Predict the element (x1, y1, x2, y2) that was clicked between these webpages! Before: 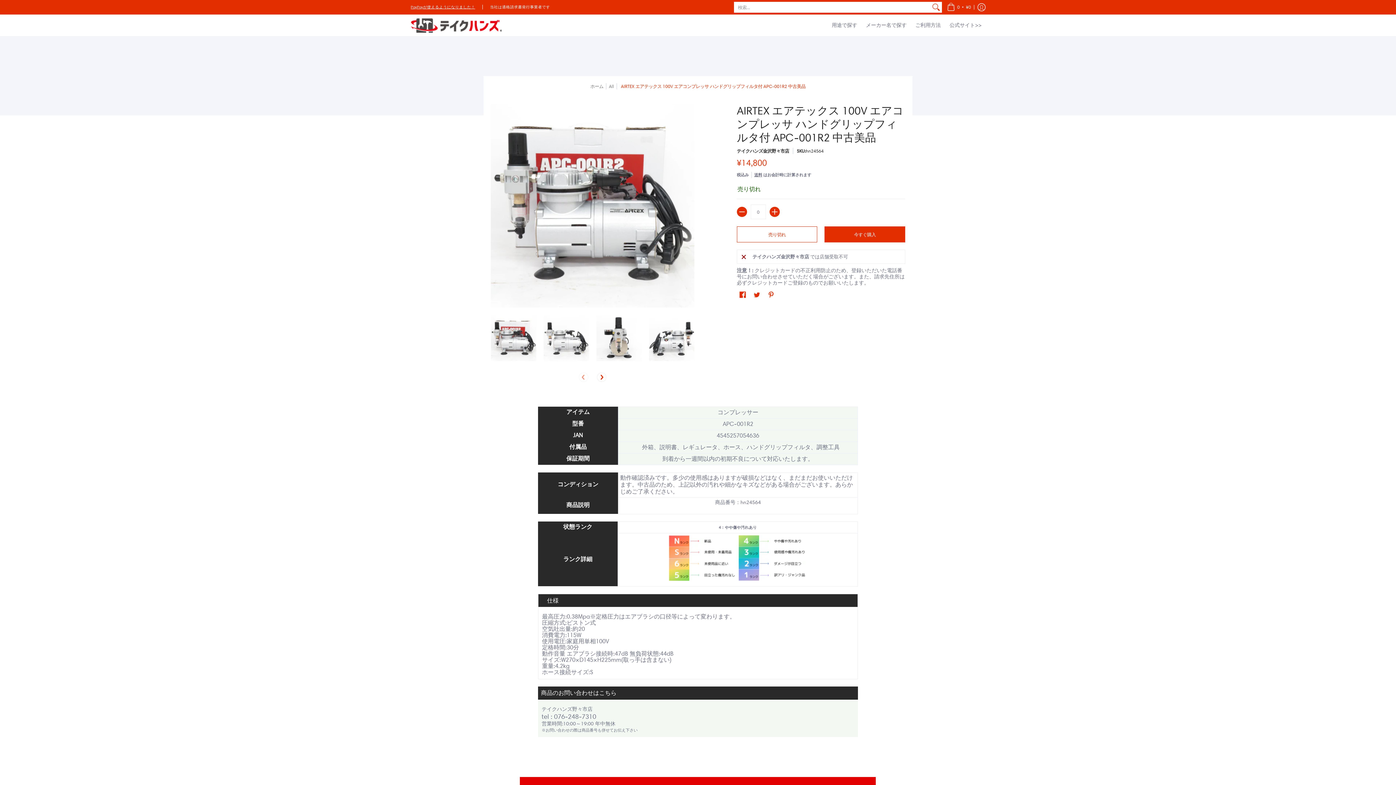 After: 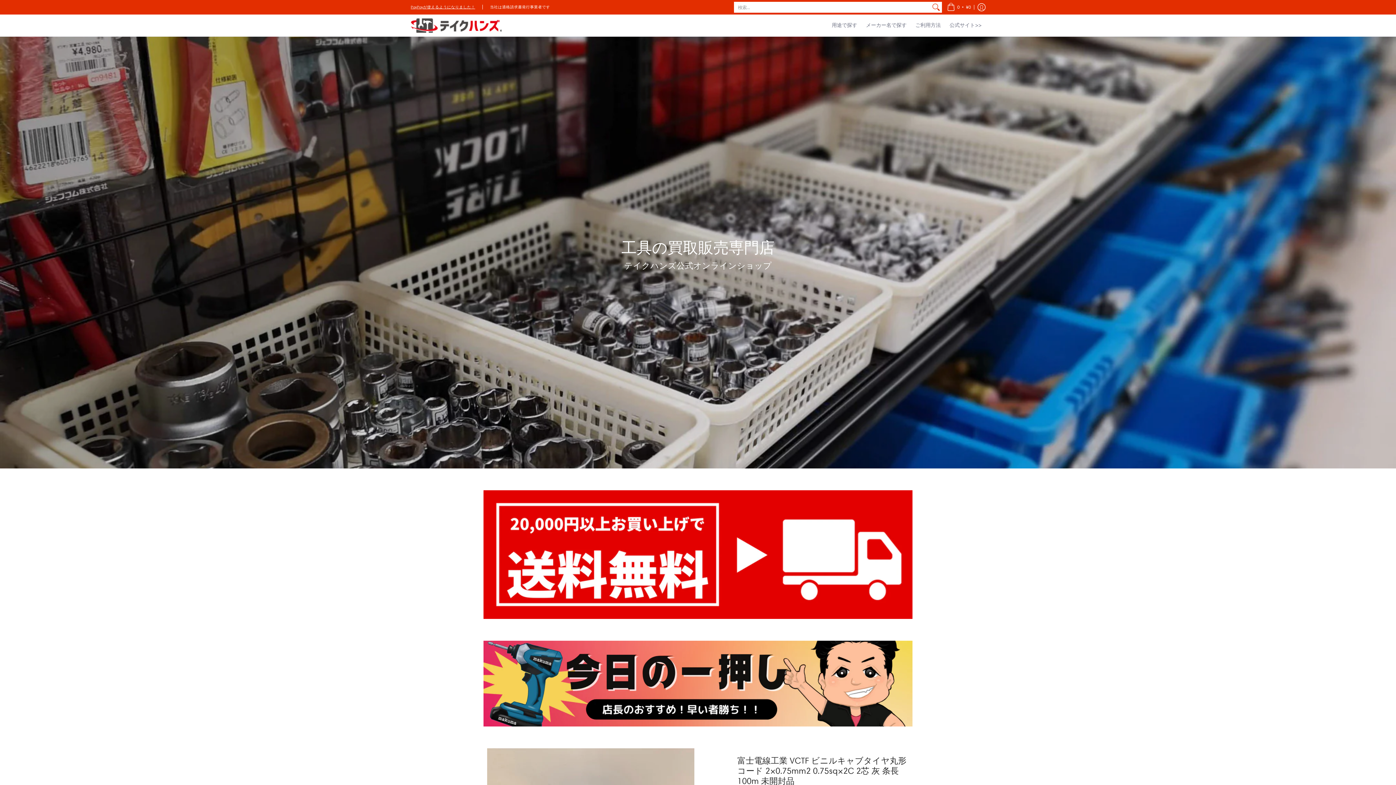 Action: label: ホーム bbox: (590, 83, 603, 89)